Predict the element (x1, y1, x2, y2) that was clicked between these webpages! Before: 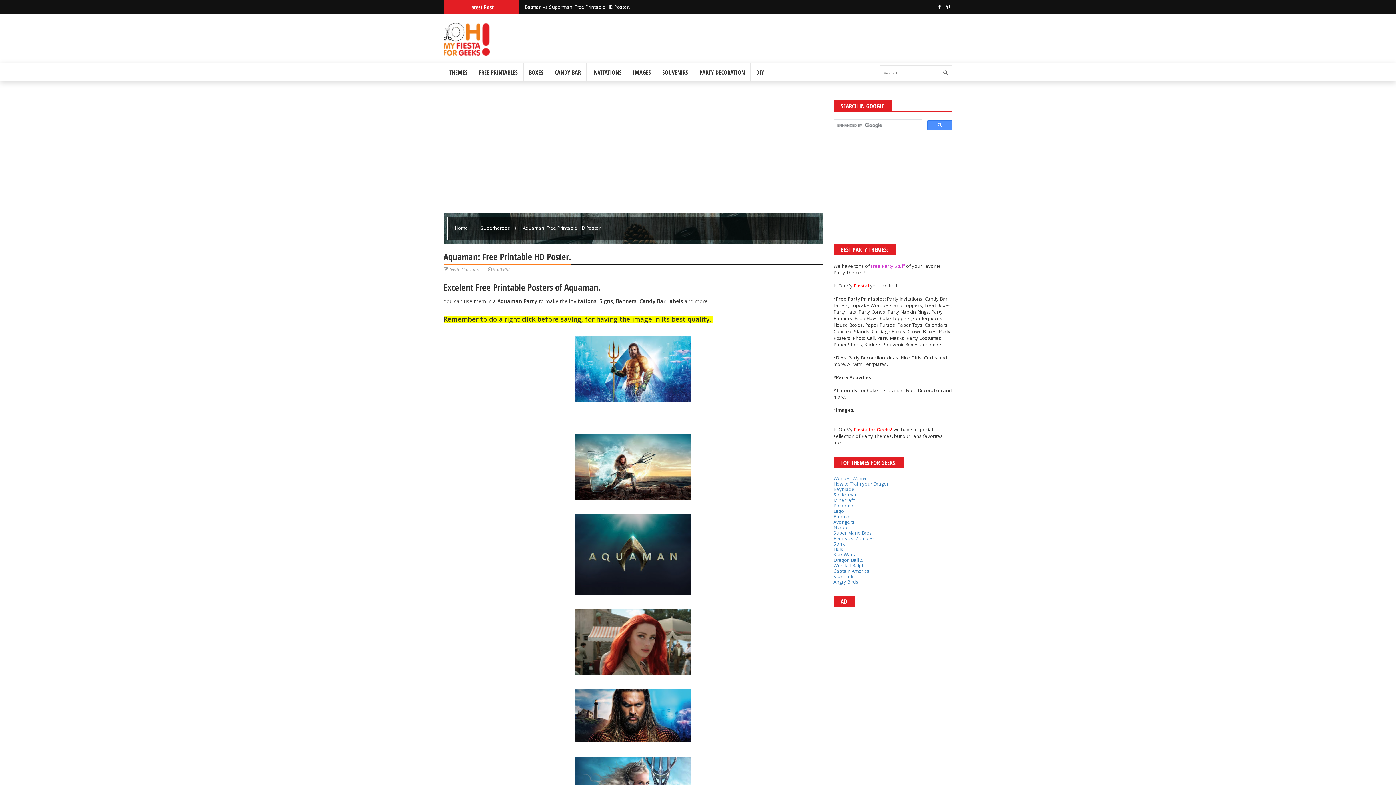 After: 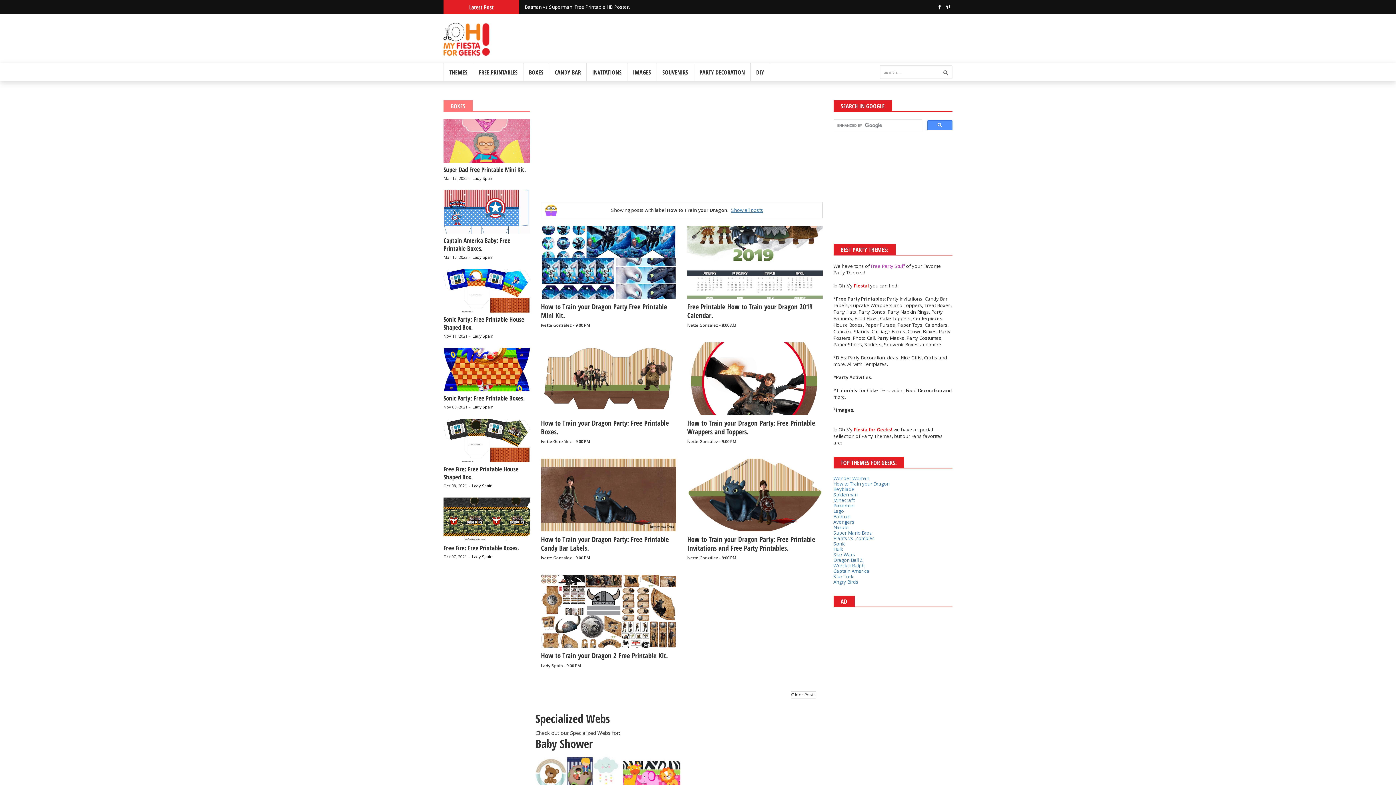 Action: bbox: (833, 480, 890, 487) label: How to Train your Dragon